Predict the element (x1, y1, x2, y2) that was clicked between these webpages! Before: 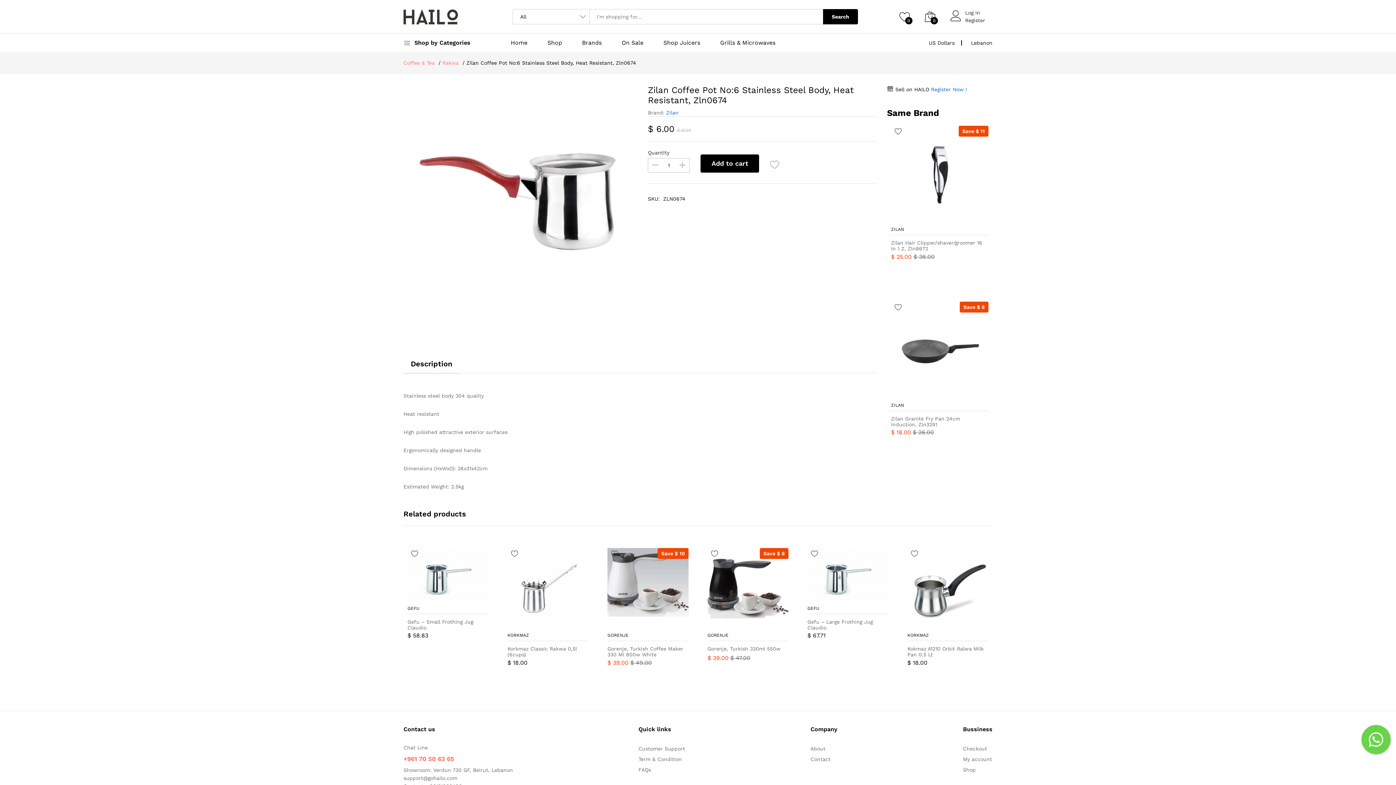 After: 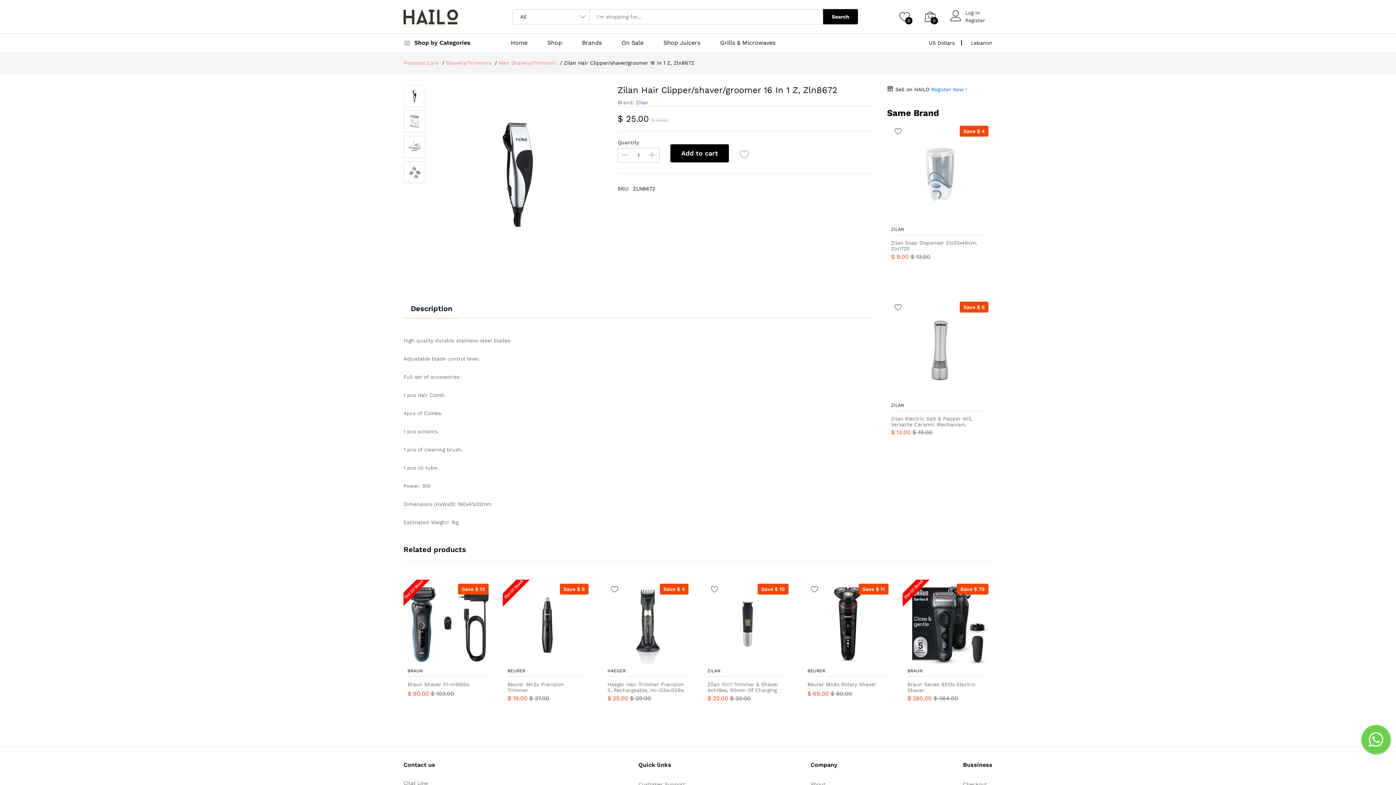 Action: bbox: (891, 171, 988, 176)